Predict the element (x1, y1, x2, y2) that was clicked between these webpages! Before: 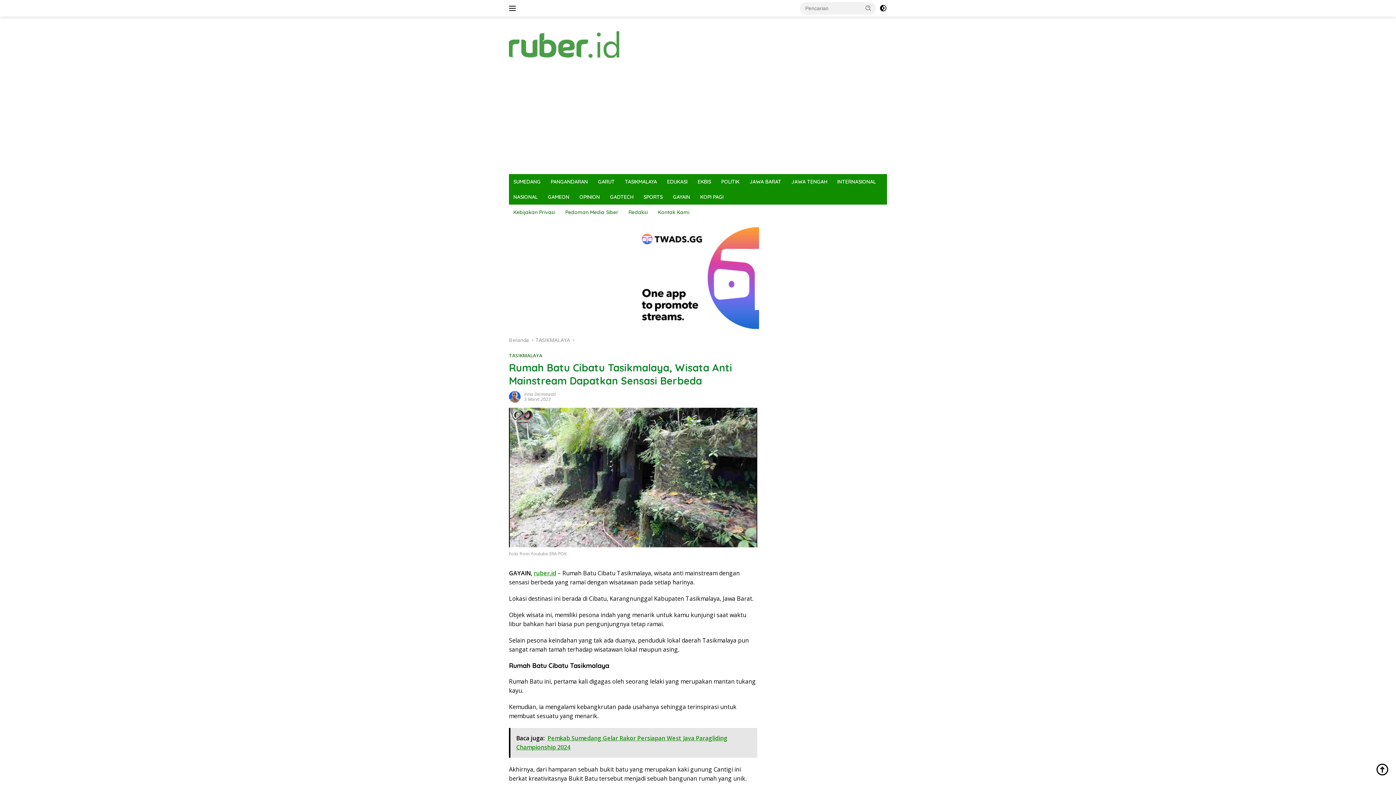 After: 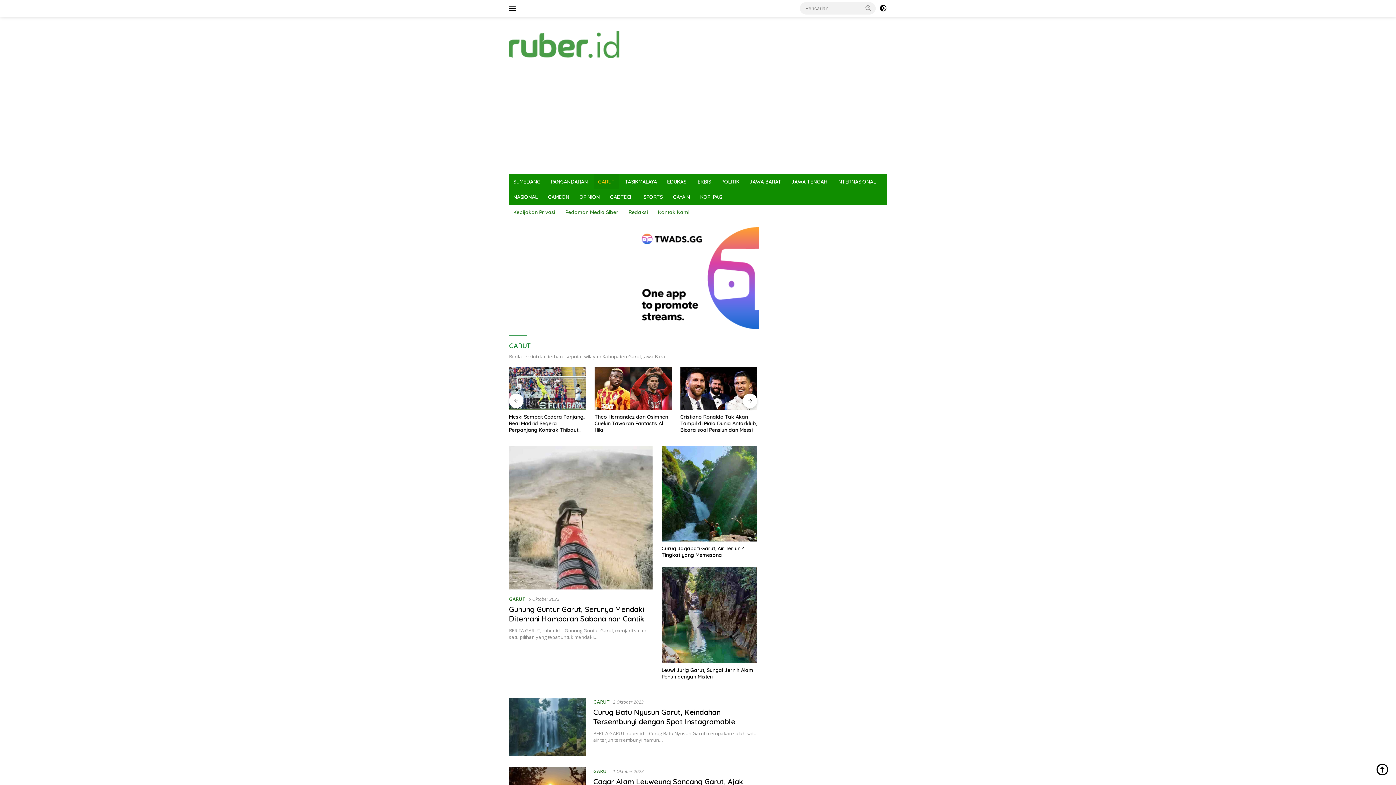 Action: label: GARUT bbox: (593, 174, 619, 189)